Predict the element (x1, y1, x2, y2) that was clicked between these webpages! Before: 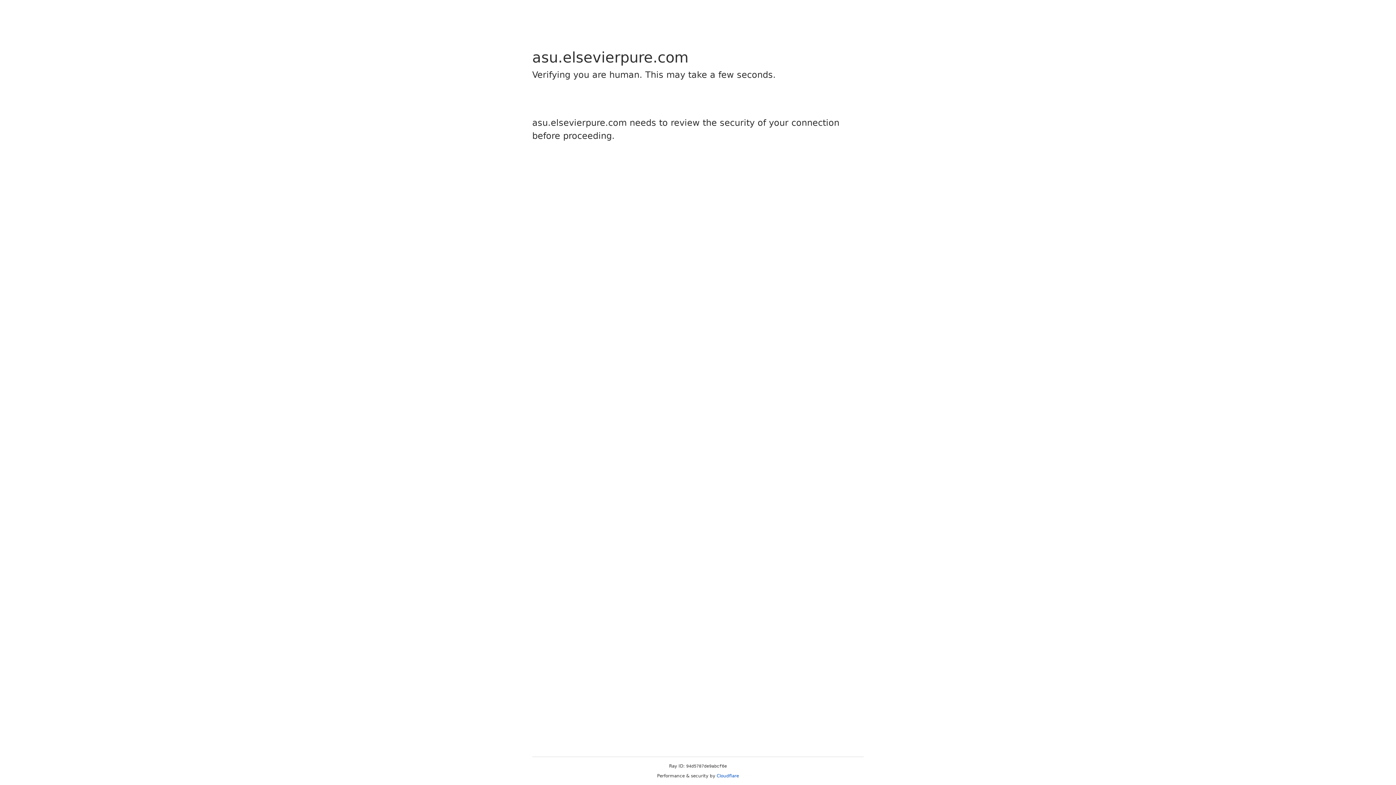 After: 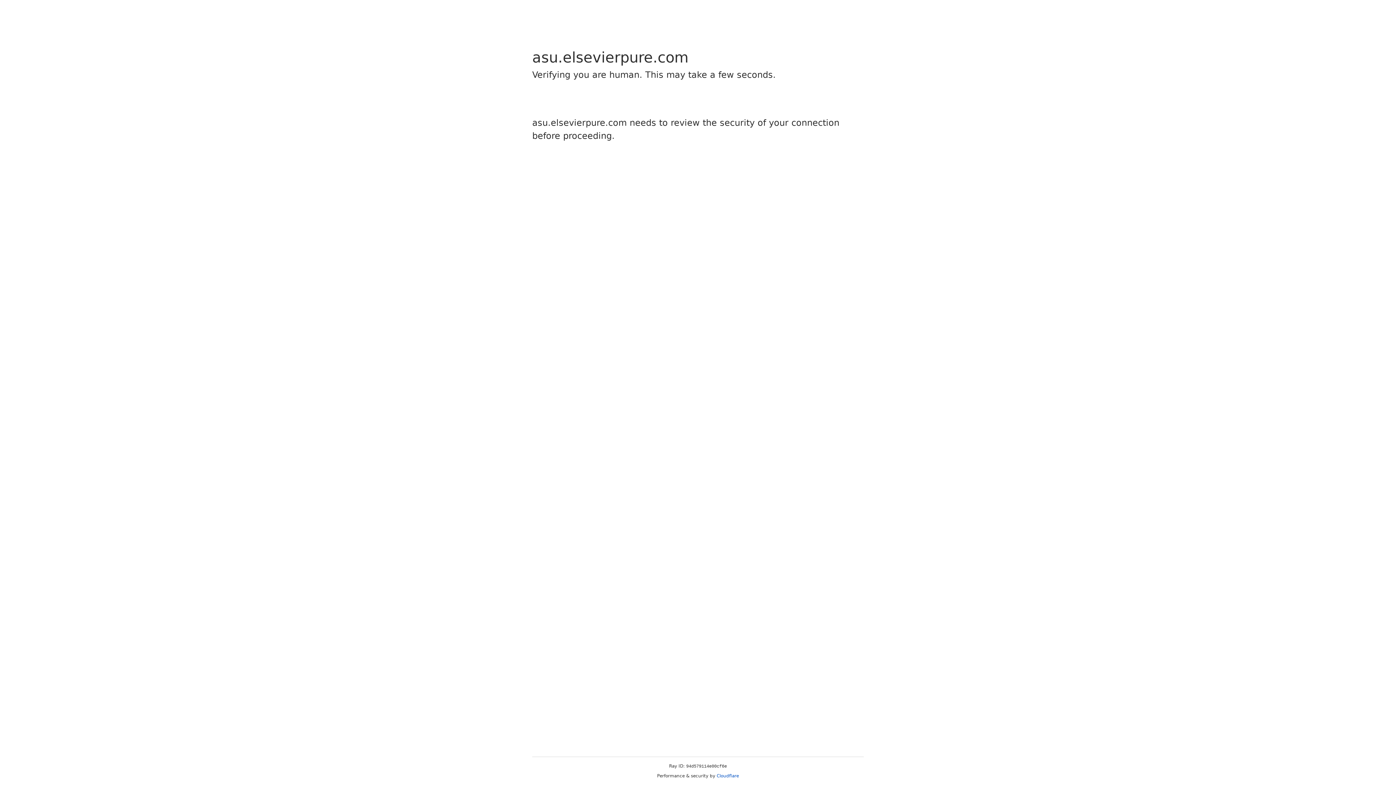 Action: label: Cloudflare bbox: (716, 773, 739, 778)